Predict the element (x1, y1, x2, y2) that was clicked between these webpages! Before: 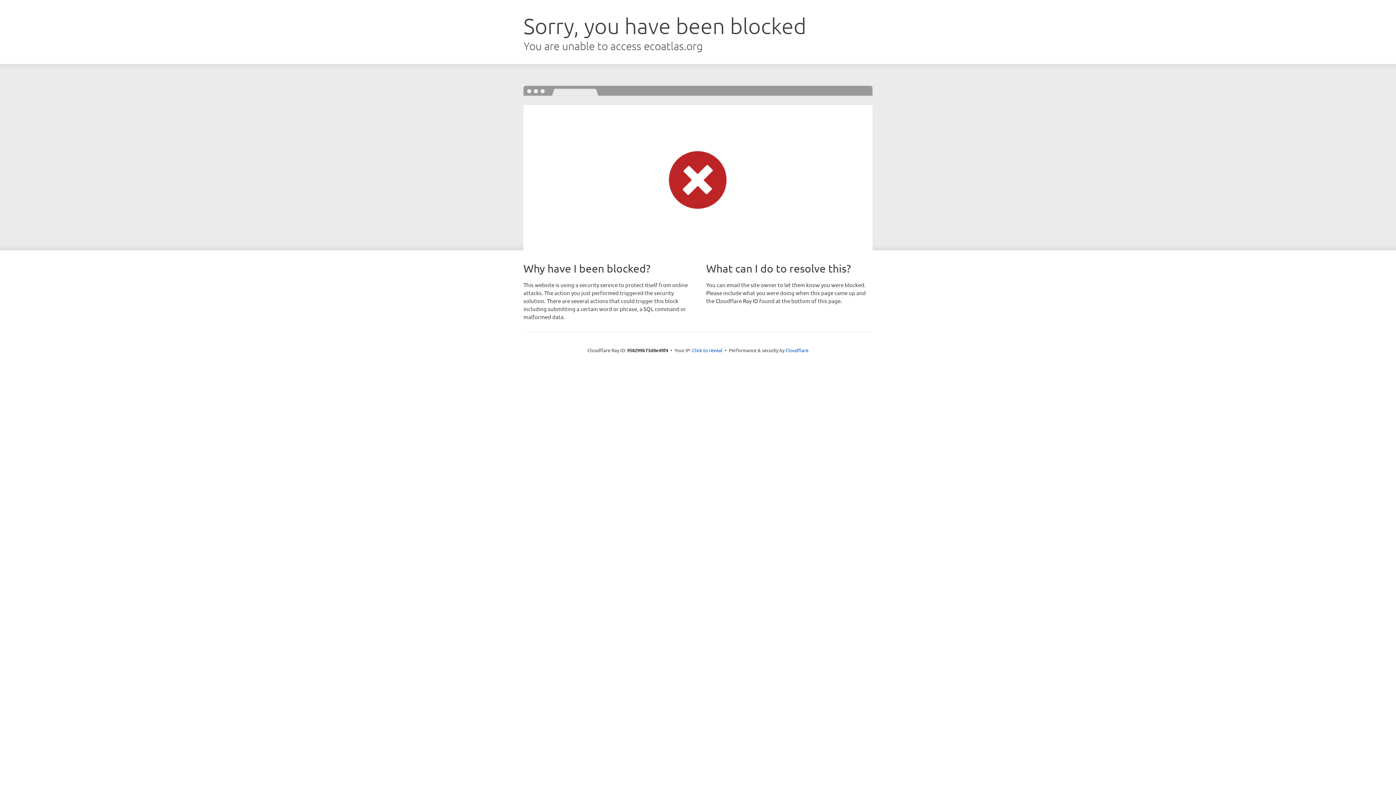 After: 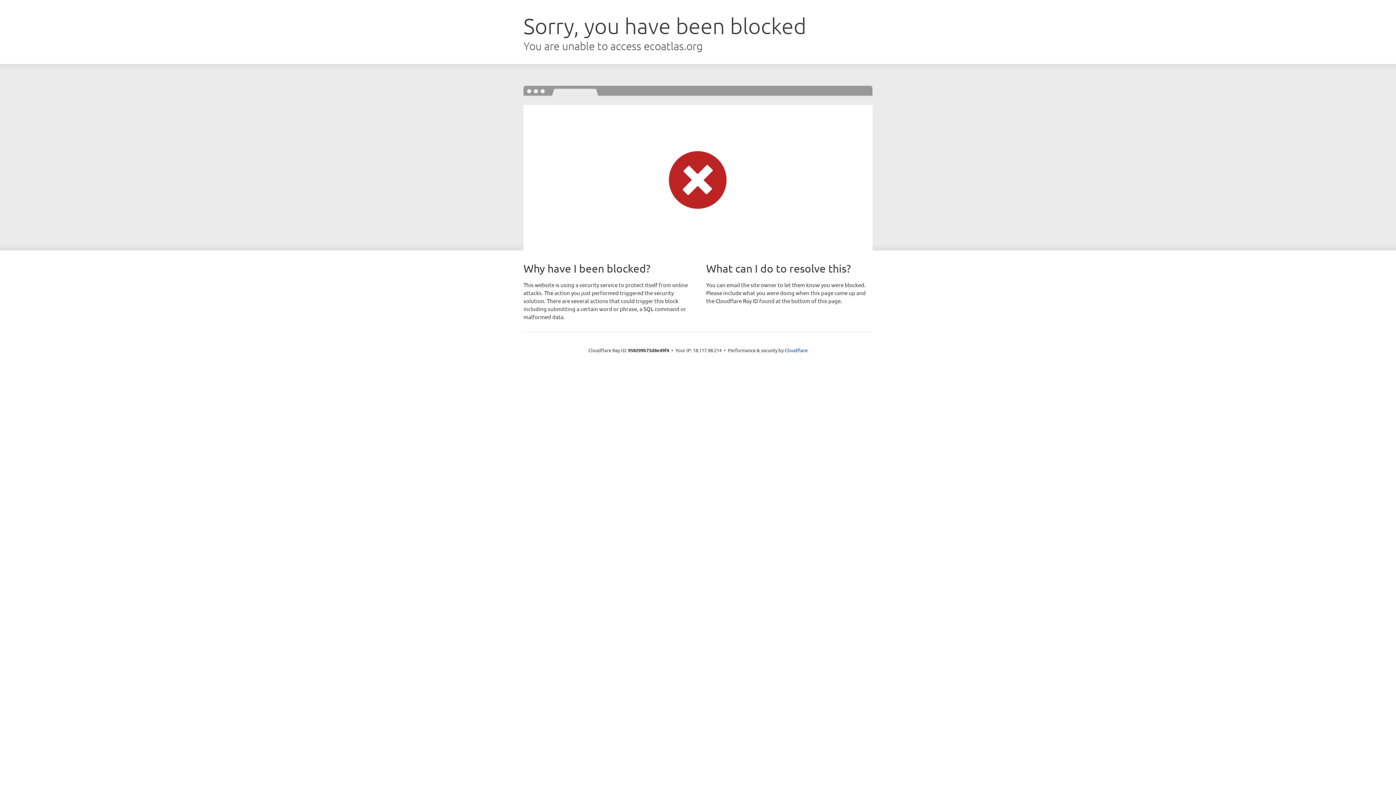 Action: label: Click to reveal bbox: (692, 346, 722, 353)